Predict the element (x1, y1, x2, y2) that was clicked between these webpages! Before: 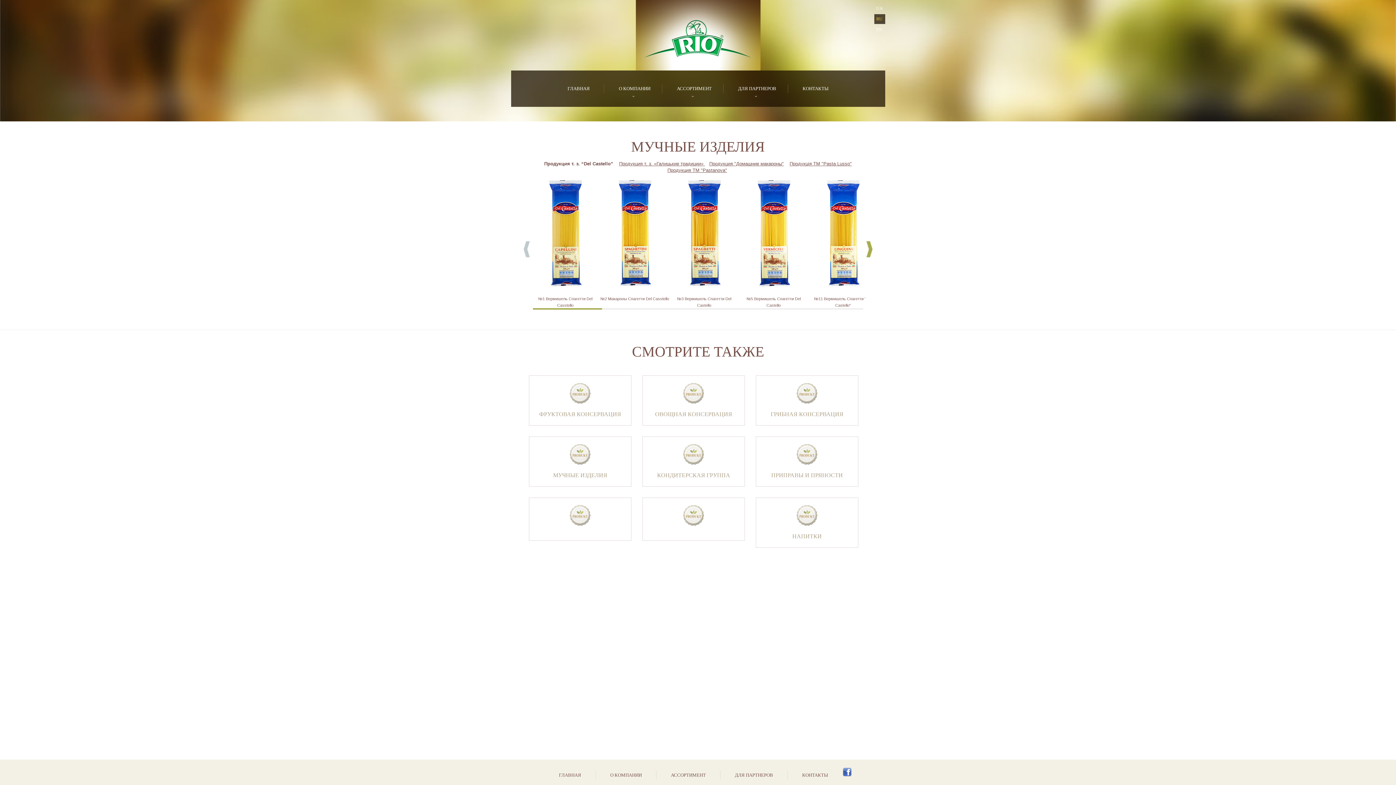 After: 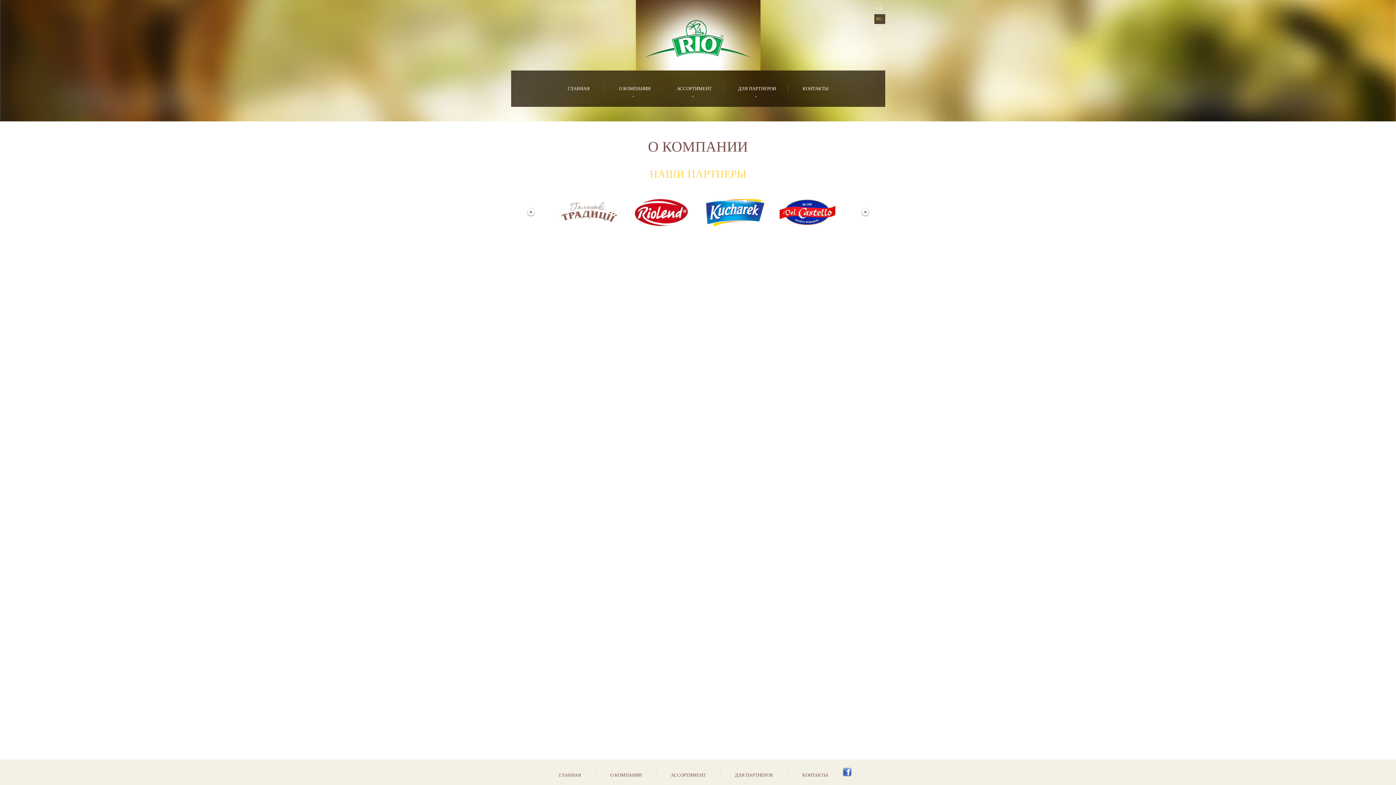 Action: bbox: (595, 767, 656, 784) label: О КОМПАНИИ